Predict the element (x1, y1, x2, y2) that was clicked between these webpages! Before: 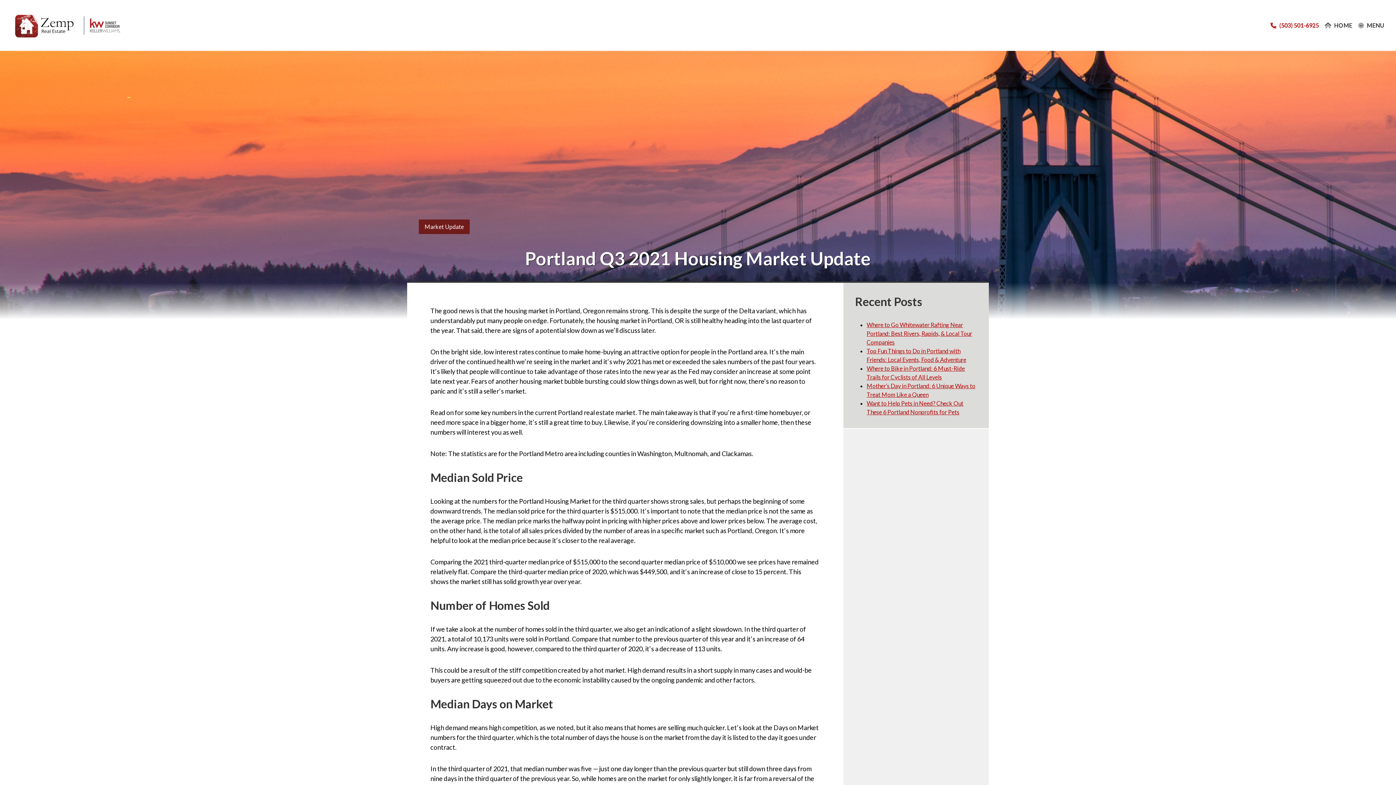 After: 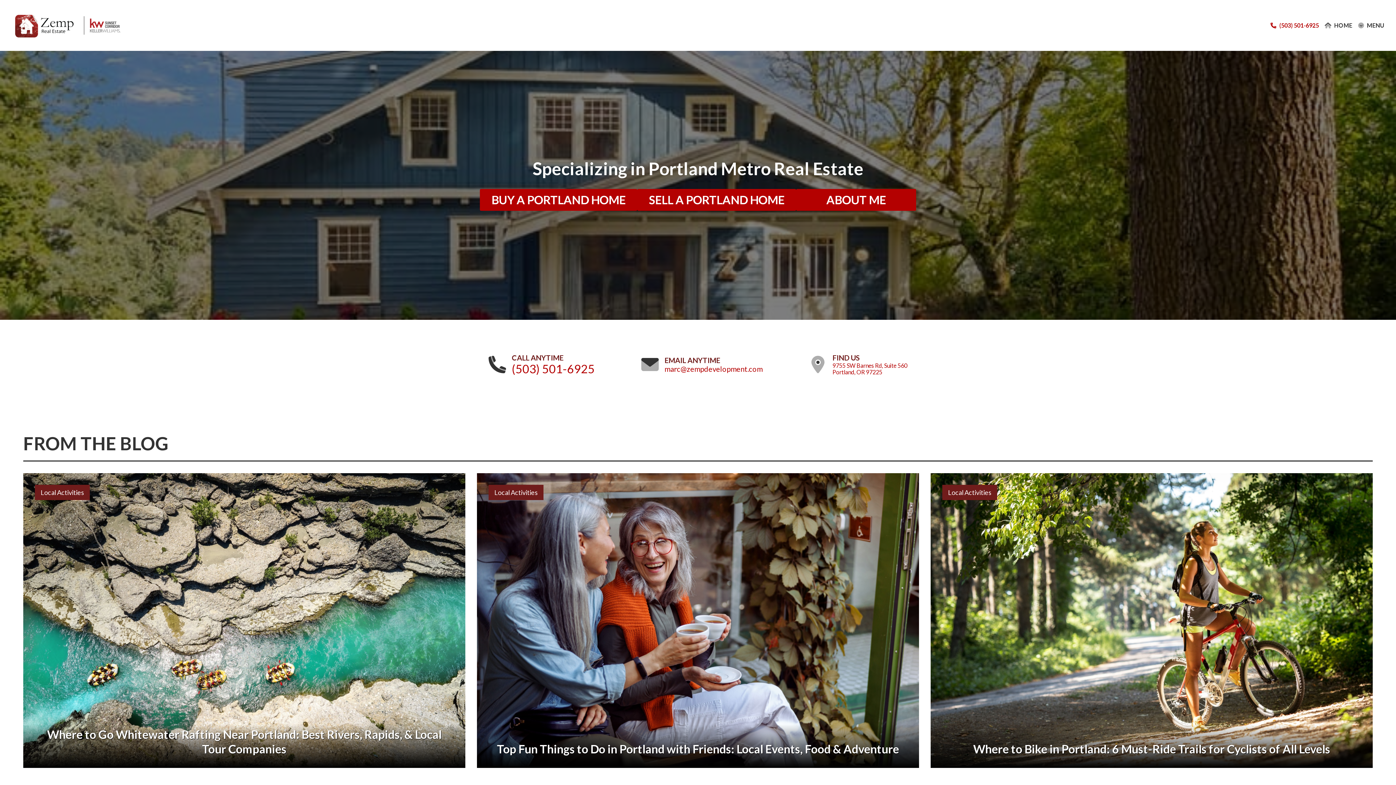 Action: bbox: (11, 11, 1270, 39)